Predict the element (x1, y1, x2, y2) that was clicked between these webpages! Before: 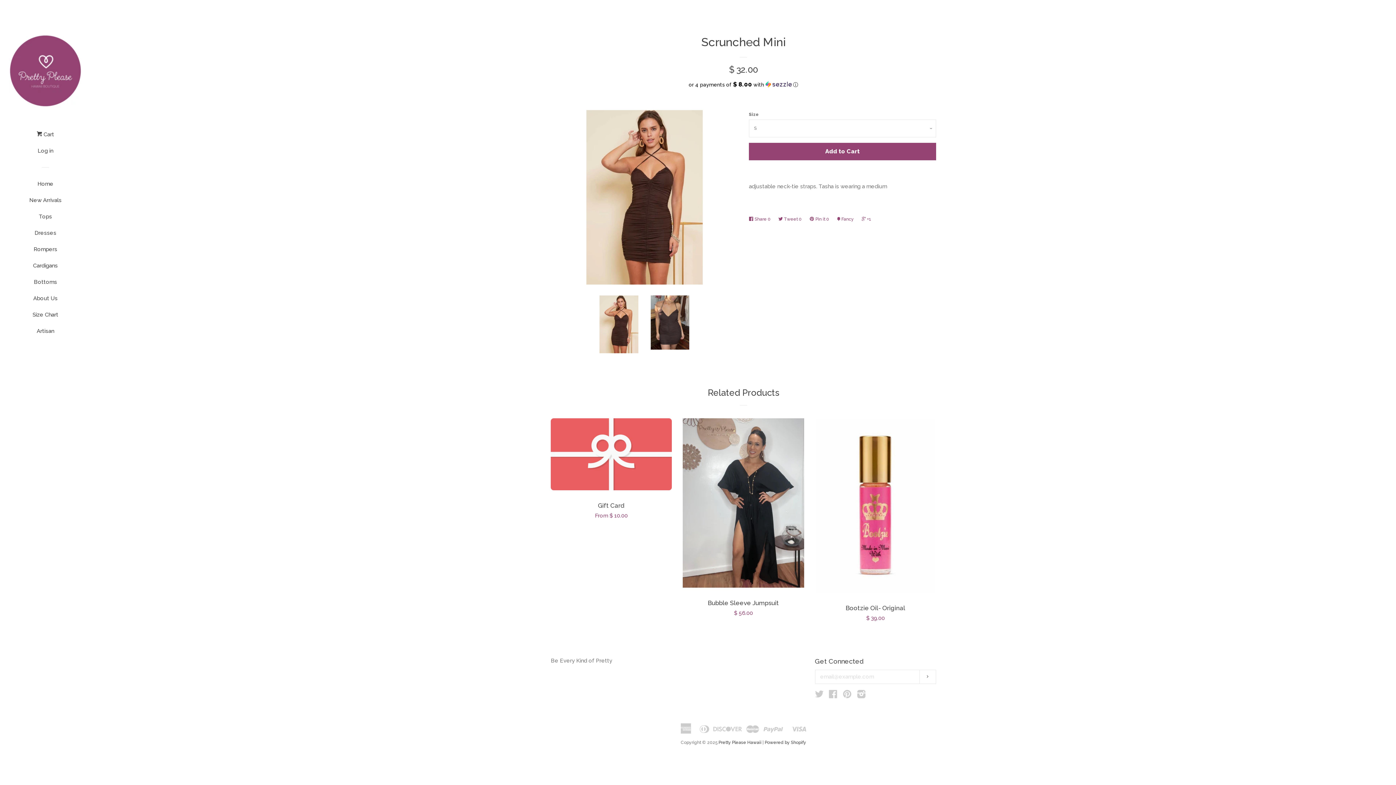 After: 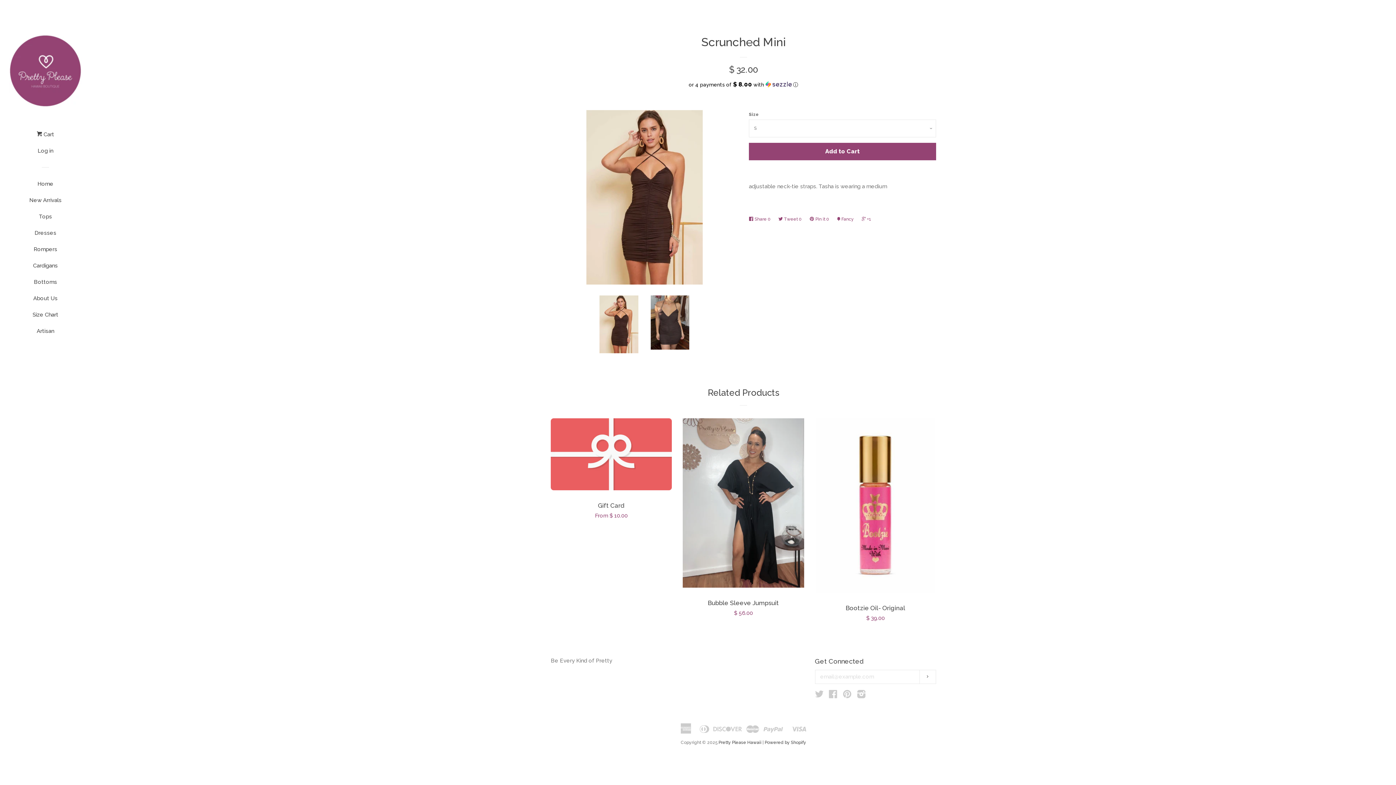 Action: bbox: (599, 295, 638, 353)